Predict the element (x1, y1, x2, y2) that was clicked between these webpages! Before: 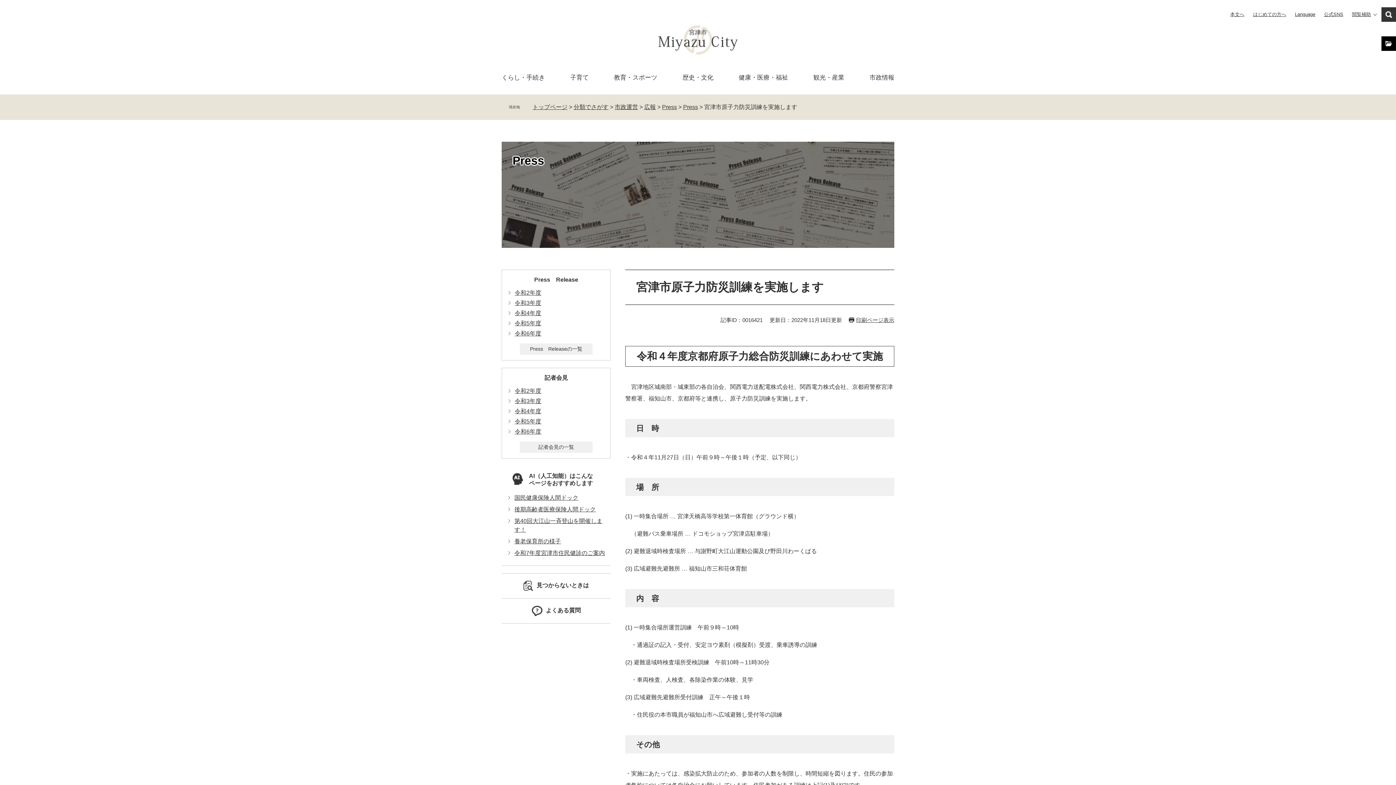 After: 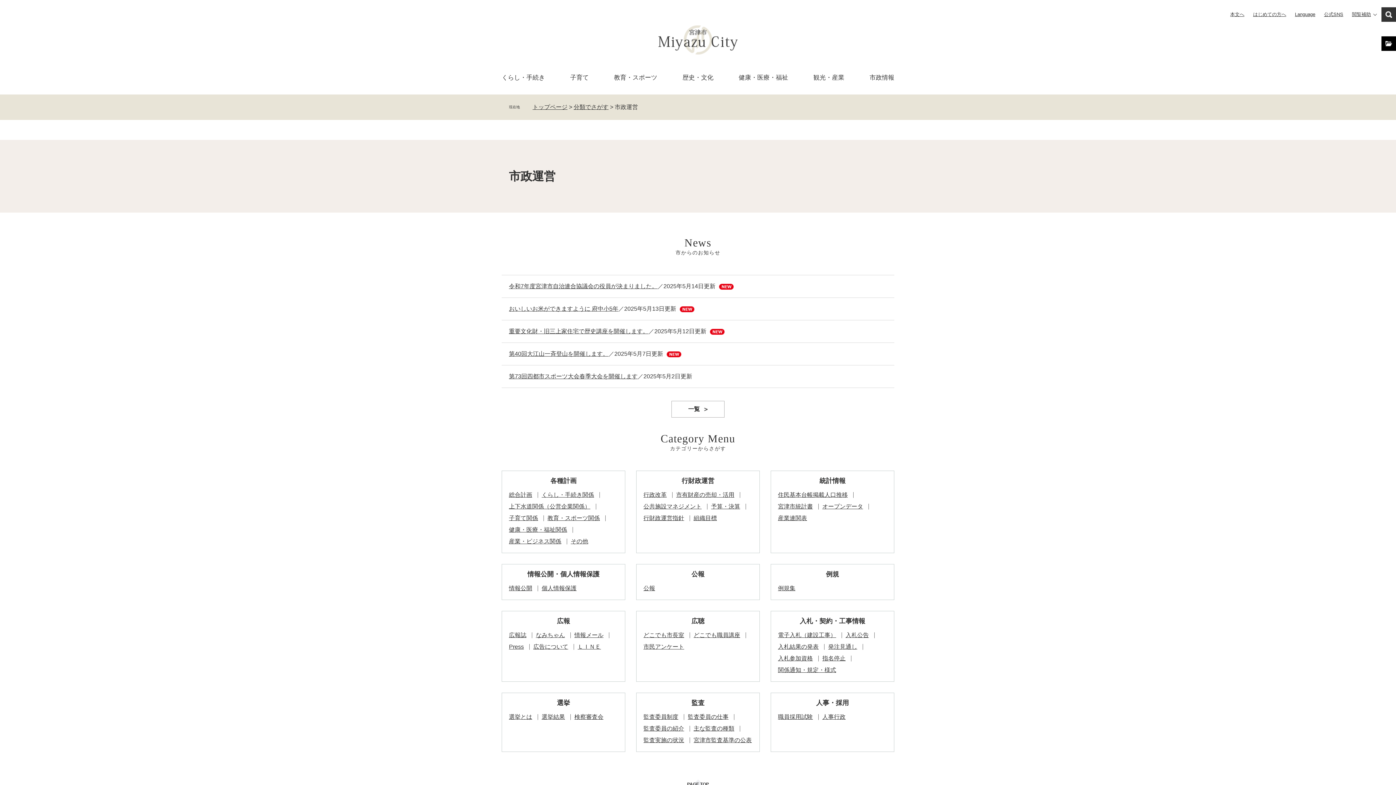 Action: bbox: (614, 104, 638, 110) label: 市政運営